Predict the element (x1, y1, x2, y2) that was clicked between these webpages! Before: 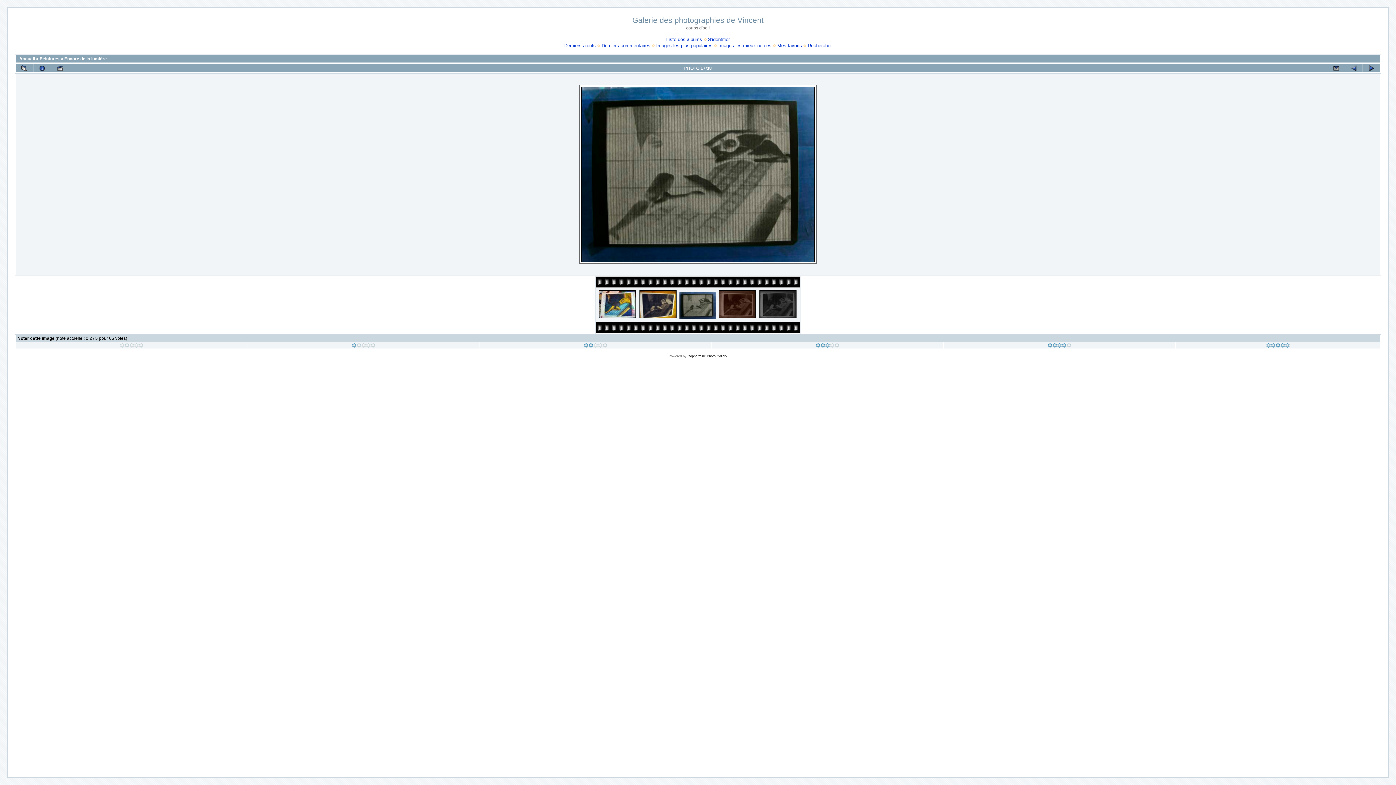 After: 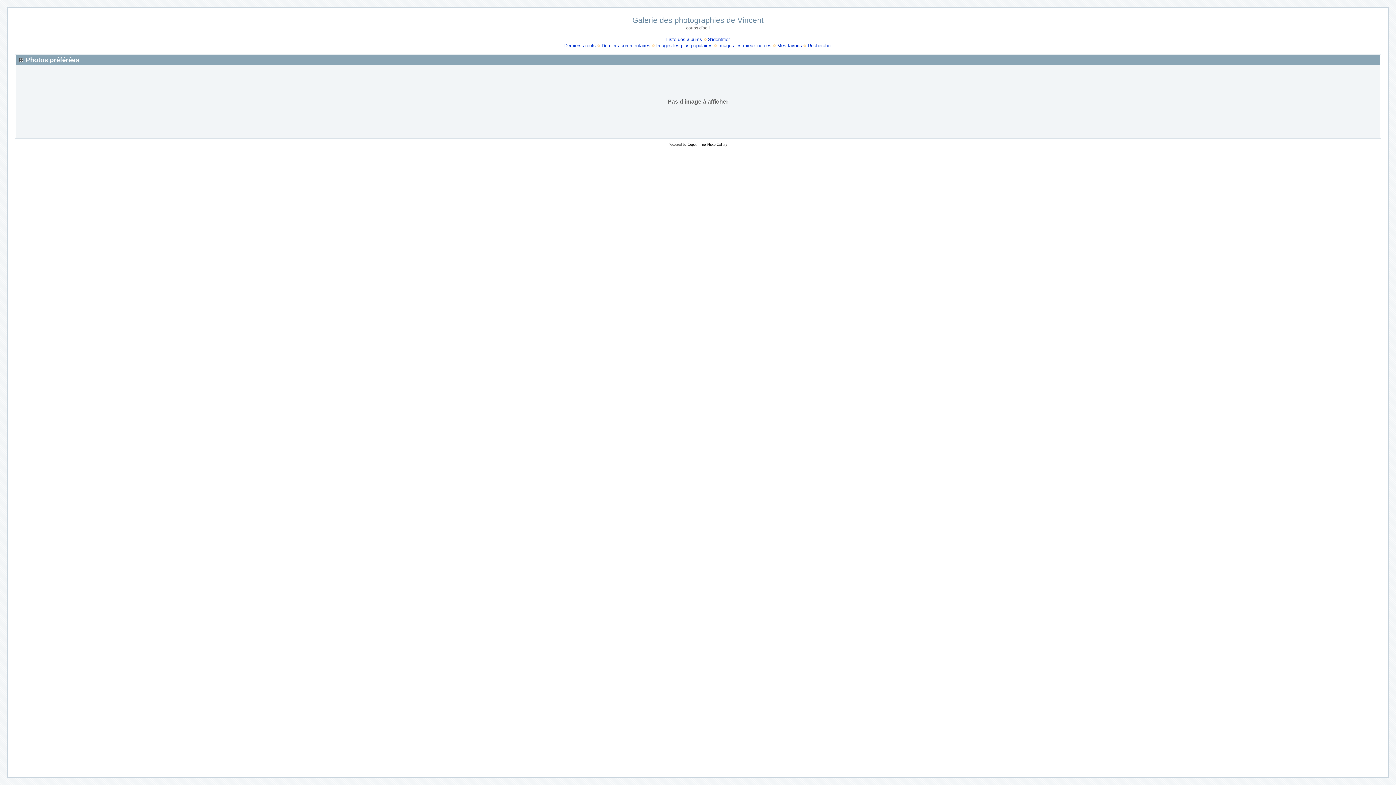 Action: label: Mes favoris bbox: (777, 42, 802, 48)